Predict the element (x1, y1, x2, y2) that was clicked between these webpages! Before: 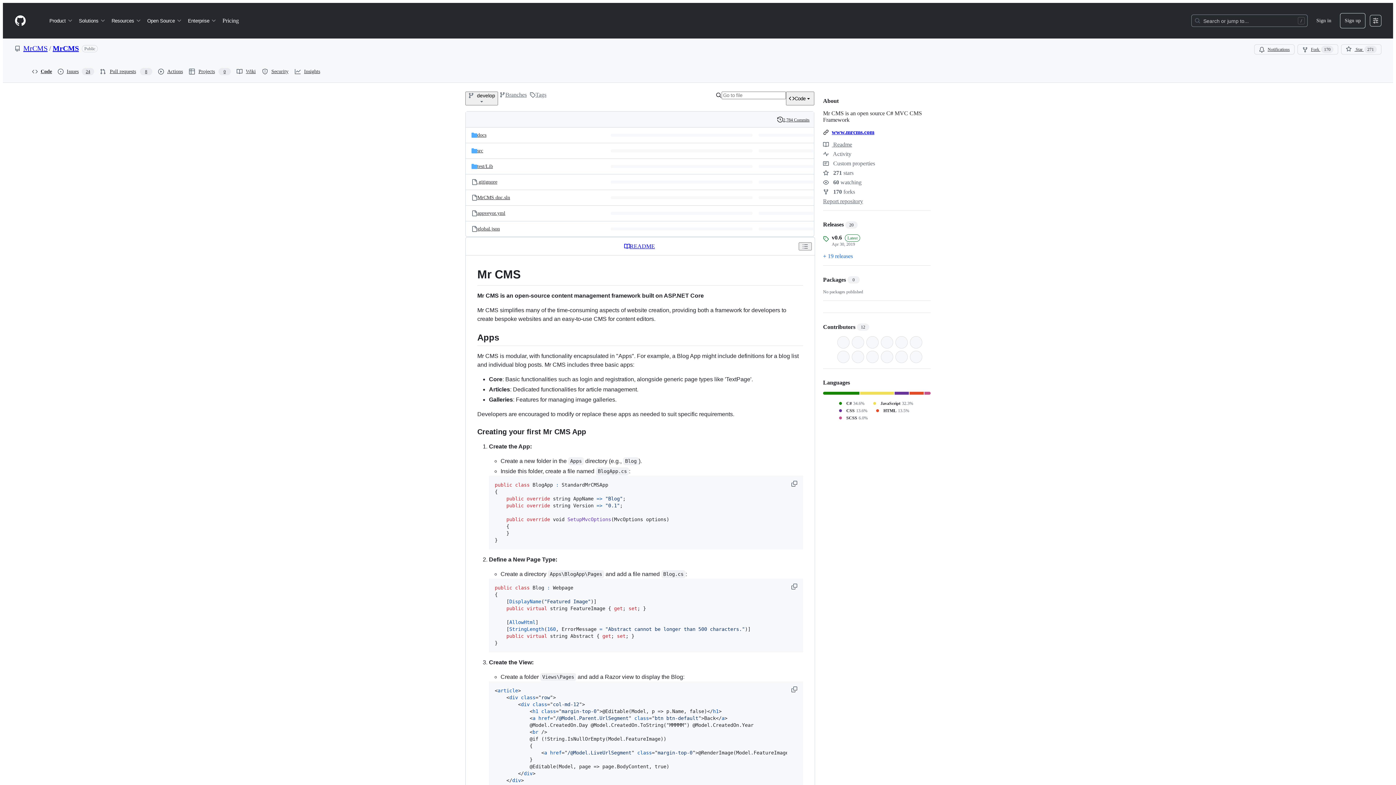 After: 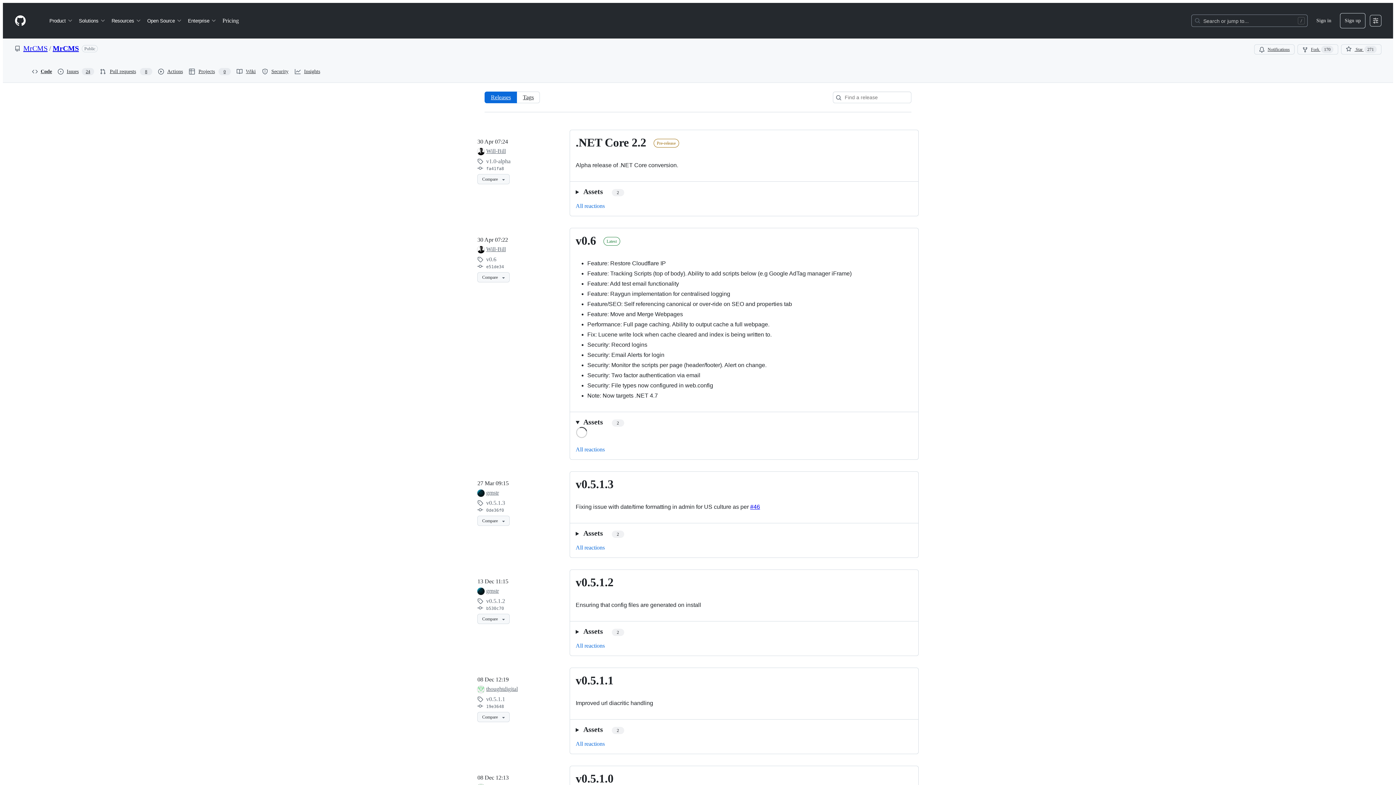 Action: bbox: (823, 221, 857, 227) label: Releases 20